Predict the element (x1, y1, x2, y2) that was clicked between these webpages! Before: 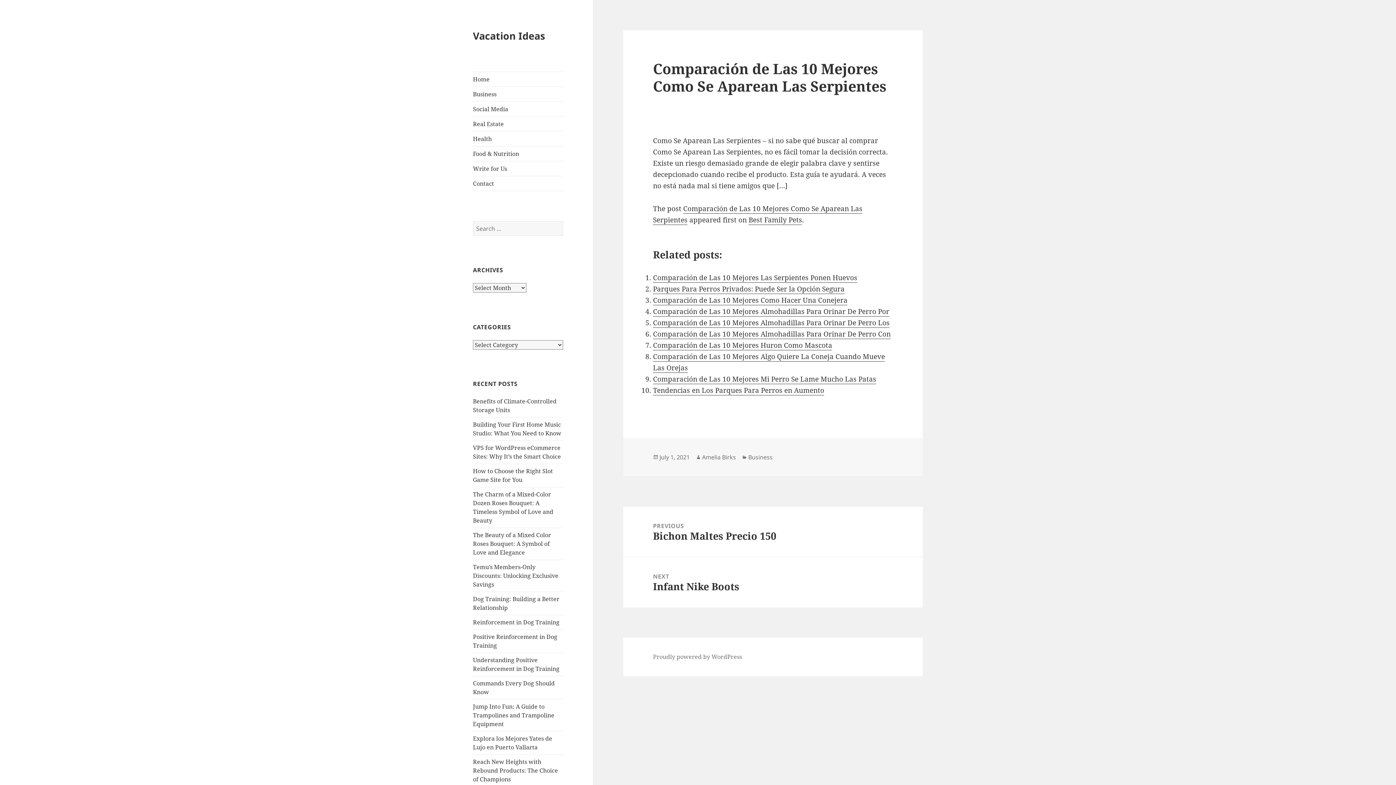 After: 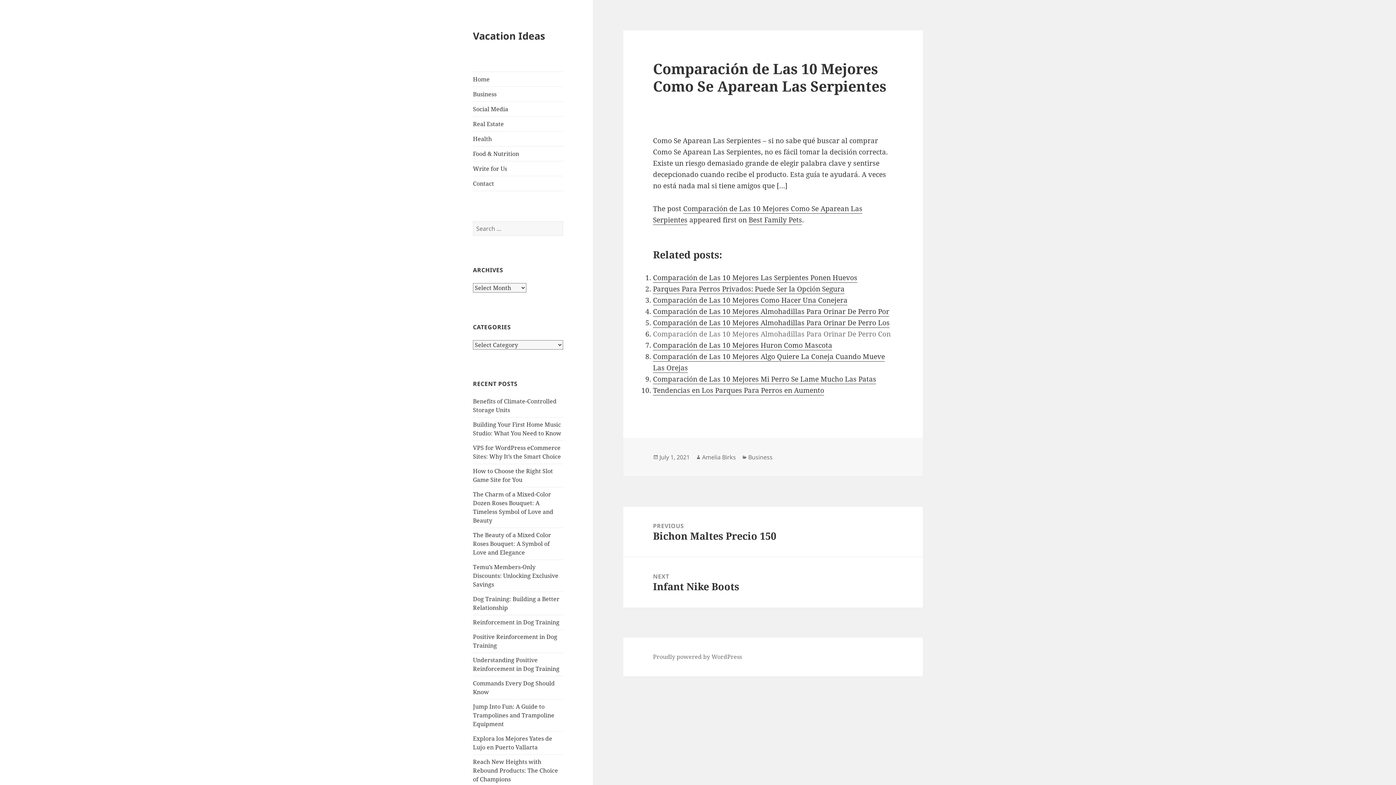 Action: label: Comparación de Las 10 Mejores Almohadillas Para Orinar De Perro Con bbox: (653, 329, 890, 339)